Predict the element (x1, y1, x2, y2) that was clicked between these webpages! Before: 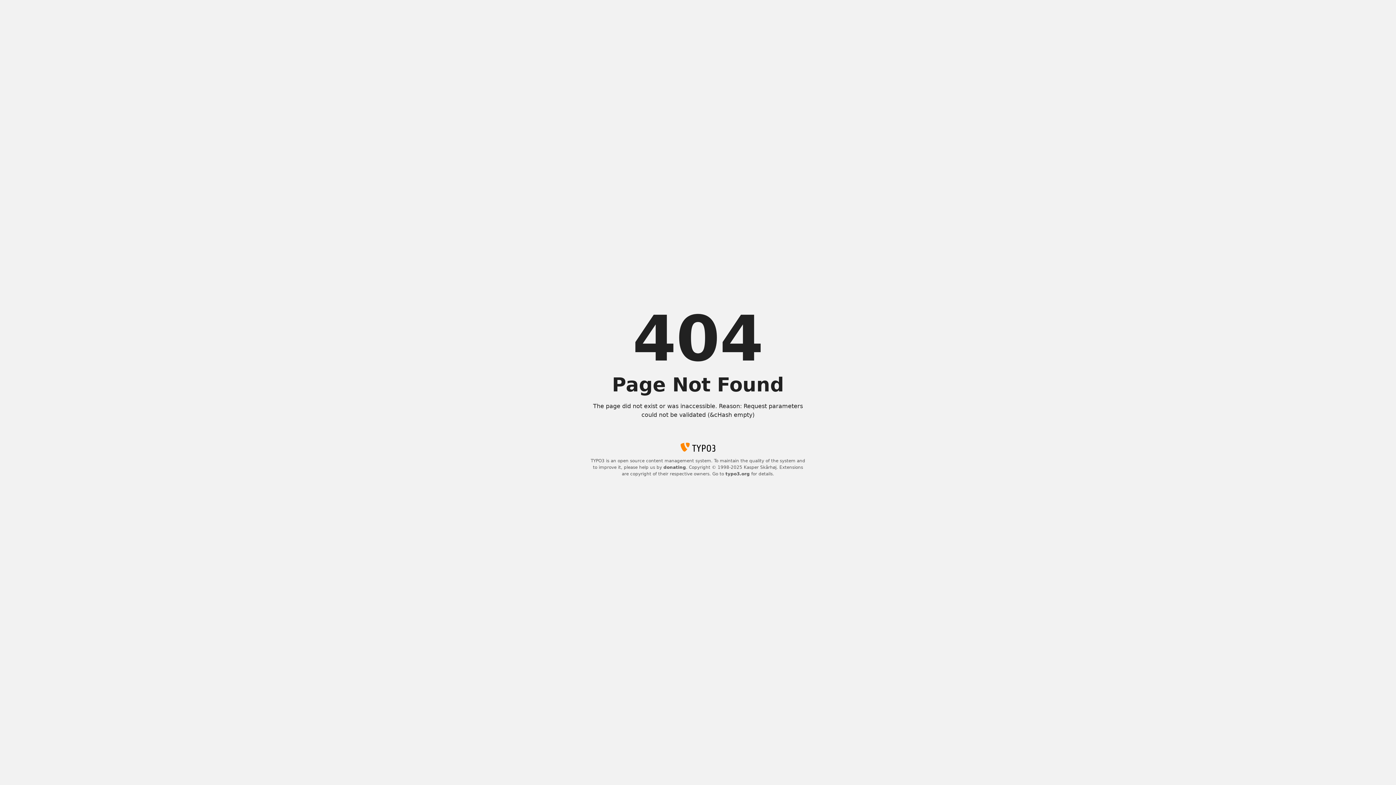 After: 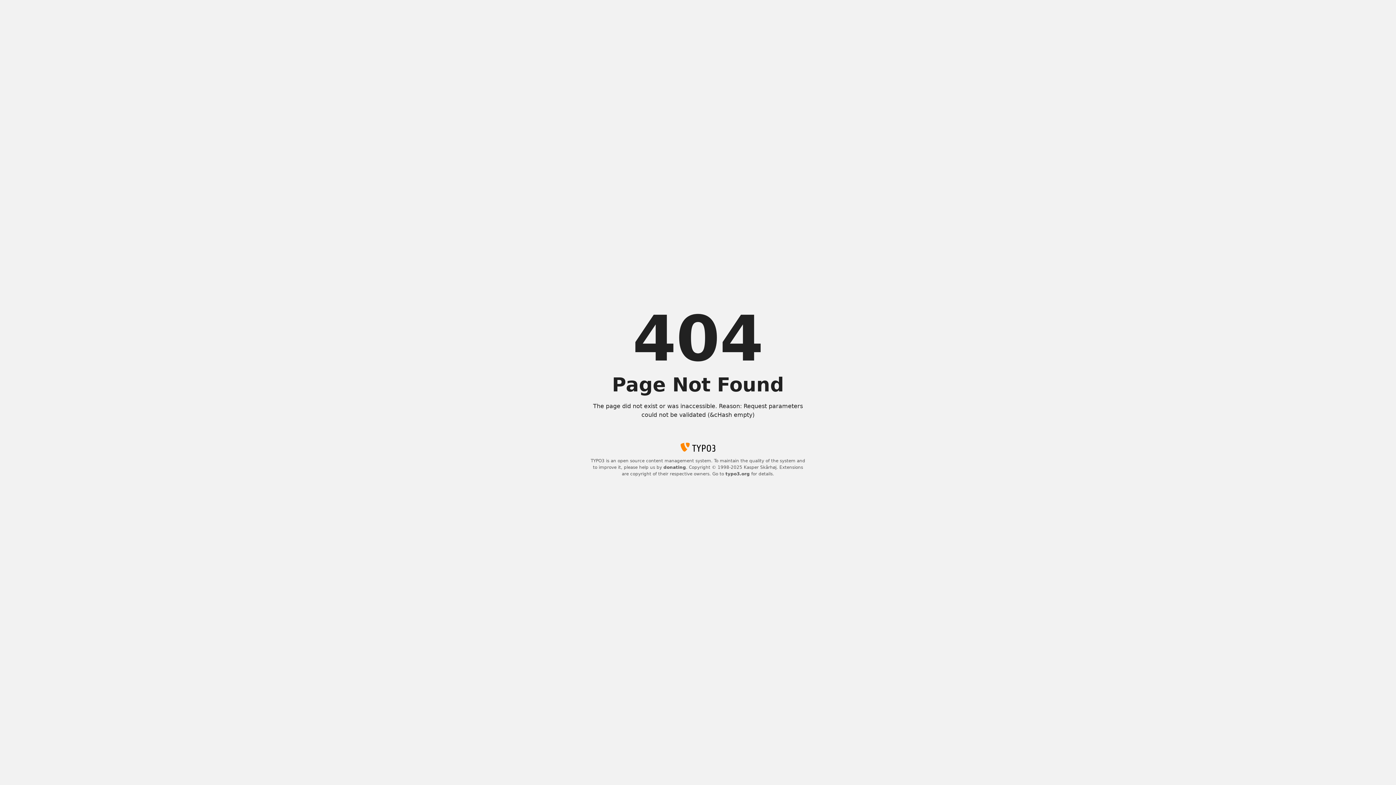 Action: label: donating bbox: (663, 465, 686, 470)